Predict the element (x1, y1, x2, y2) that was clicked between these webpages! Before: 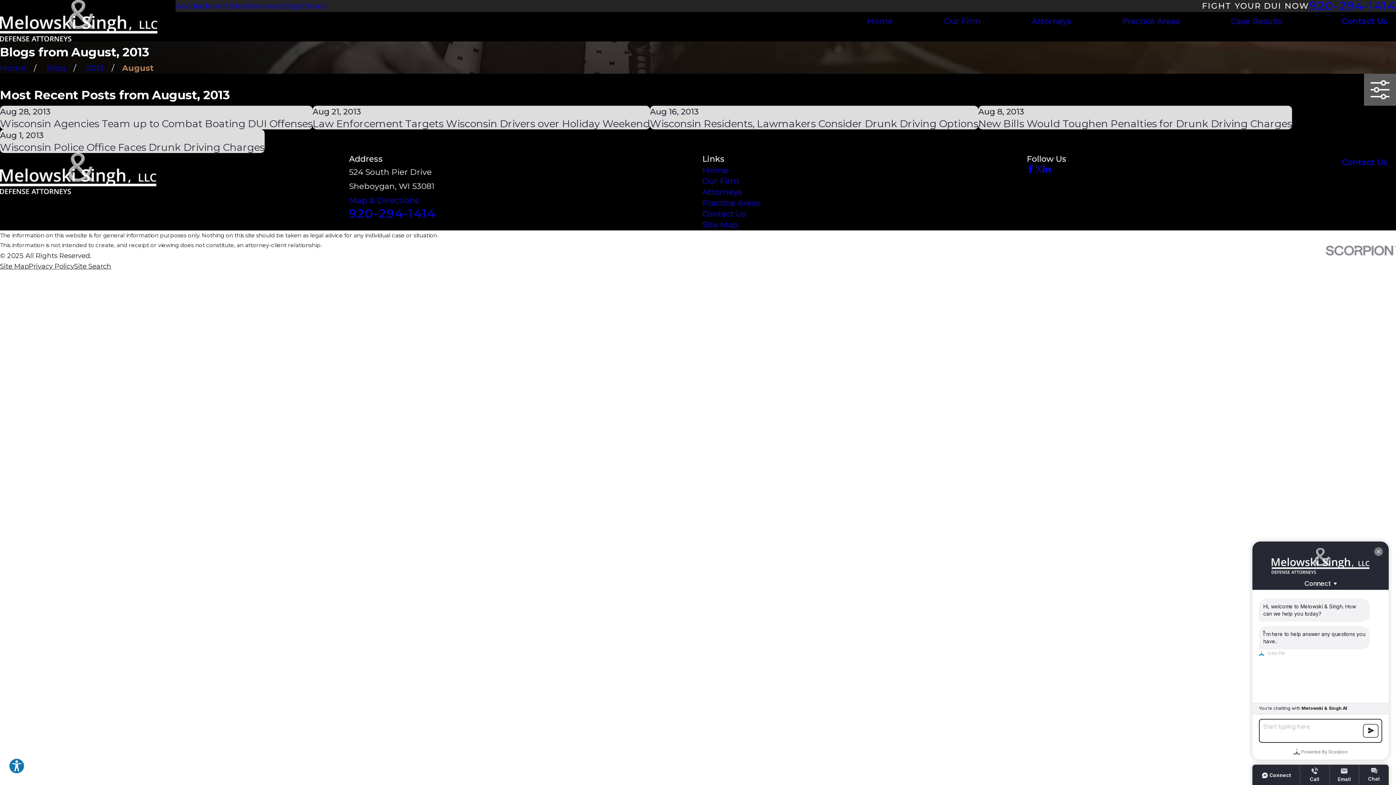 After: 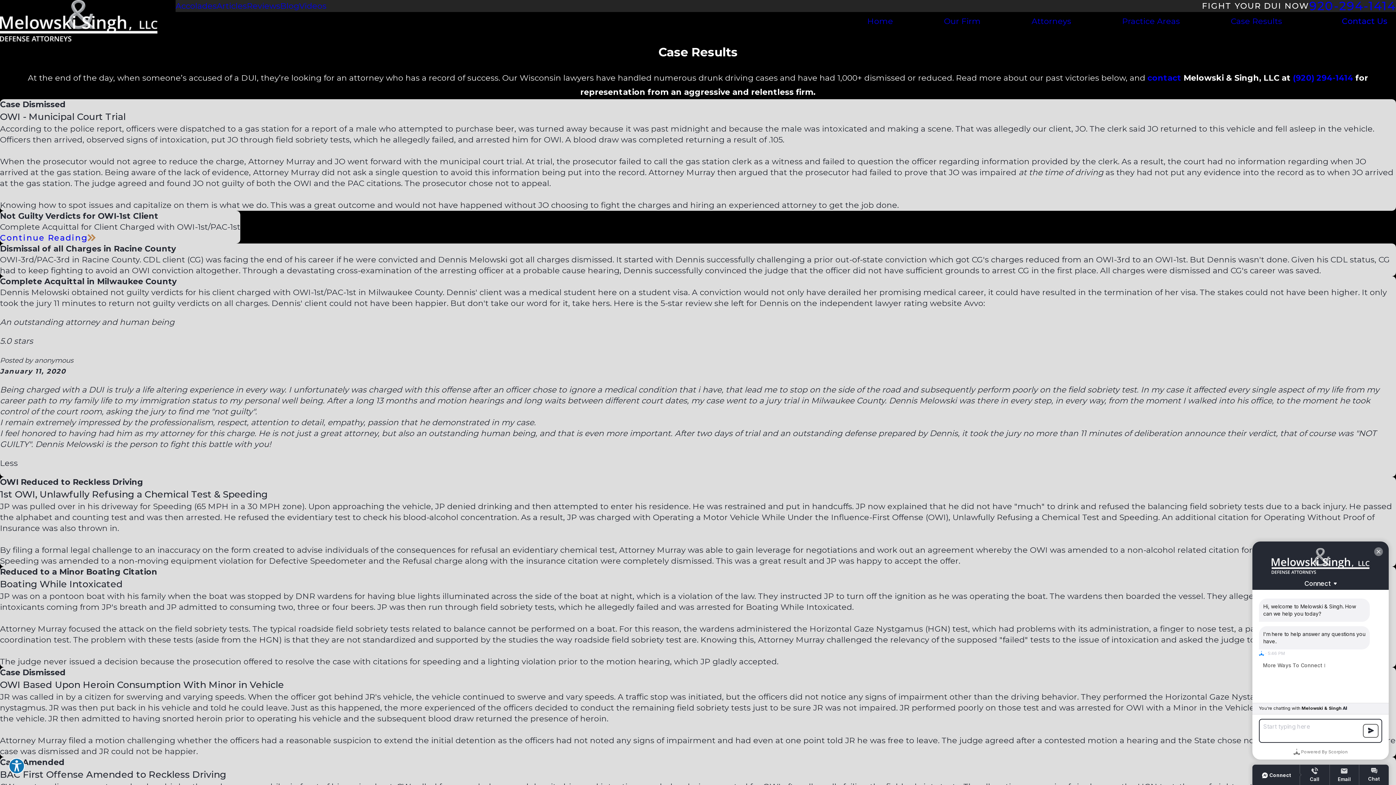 Action: bbox: (1231, 16, 1282, 26) label: Case Results